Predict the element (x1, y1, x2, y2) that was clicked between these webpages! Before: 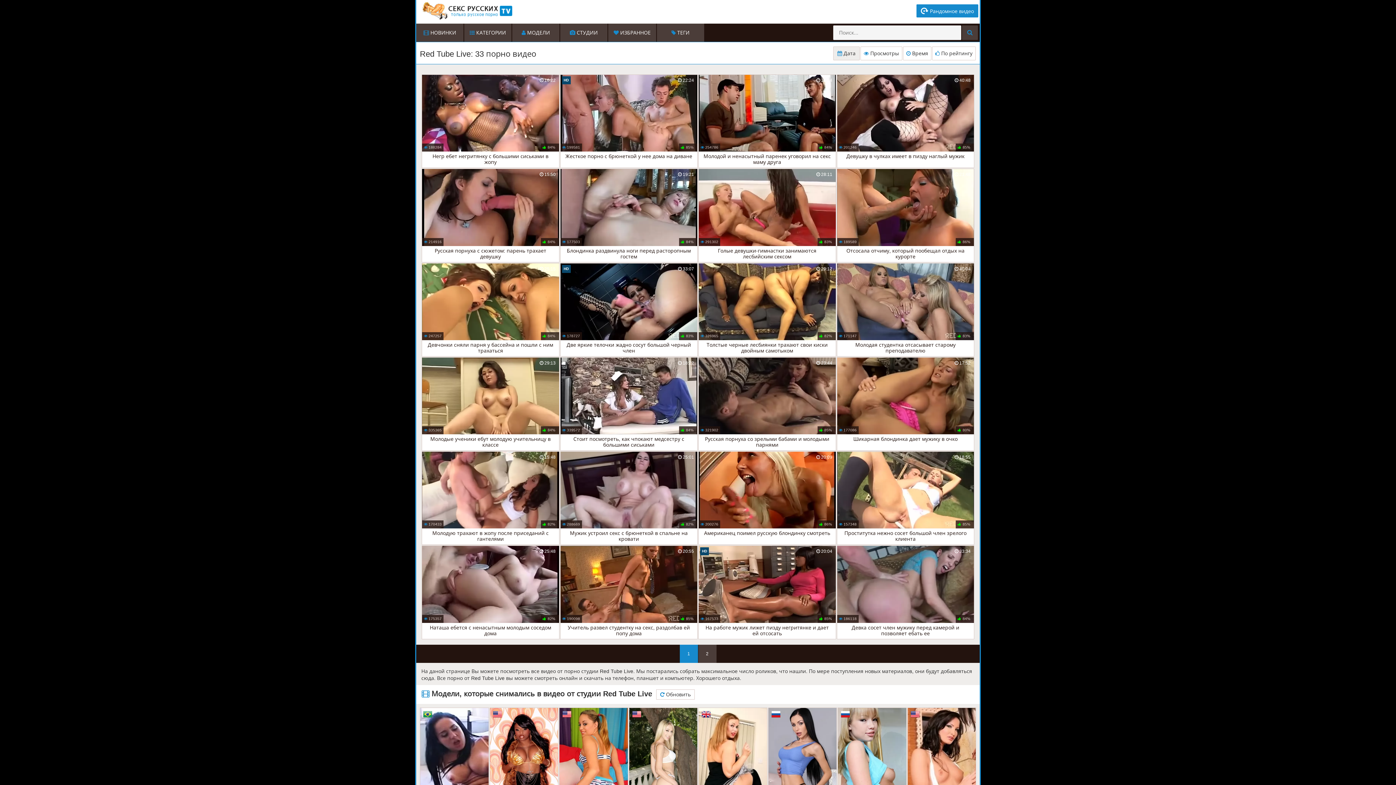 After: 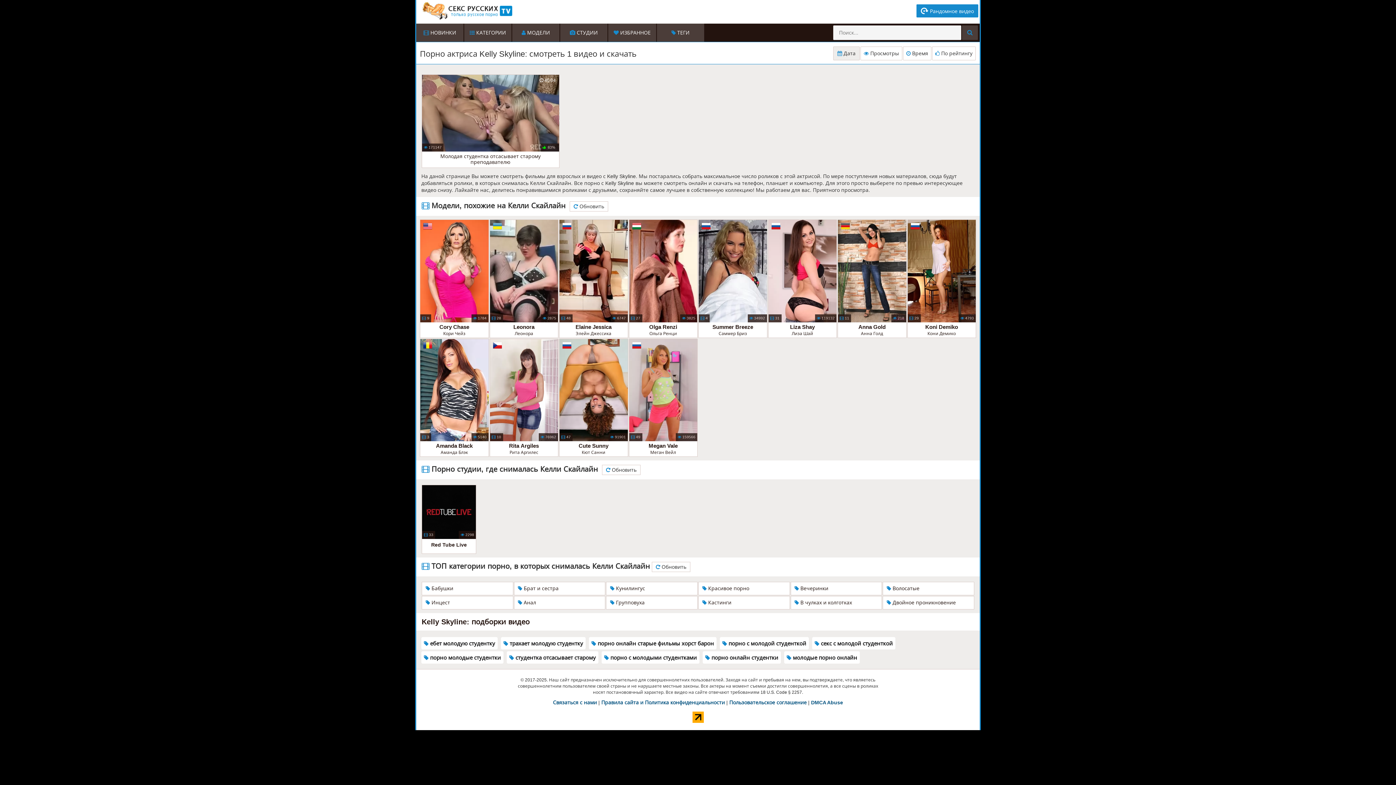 Action: bbox: (559, 707, 628, 826) label:  1
 633
Kelly Skyline
Келли Скайлайн